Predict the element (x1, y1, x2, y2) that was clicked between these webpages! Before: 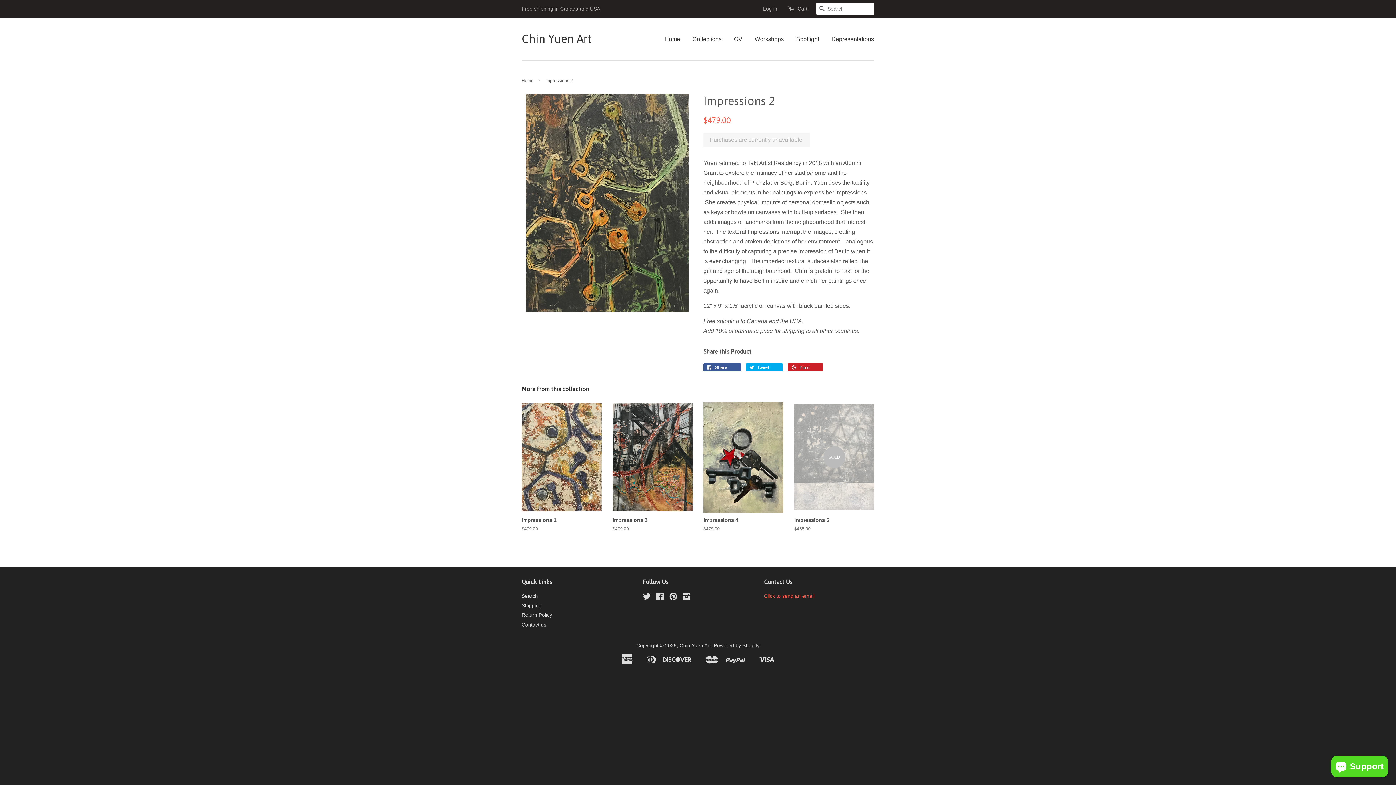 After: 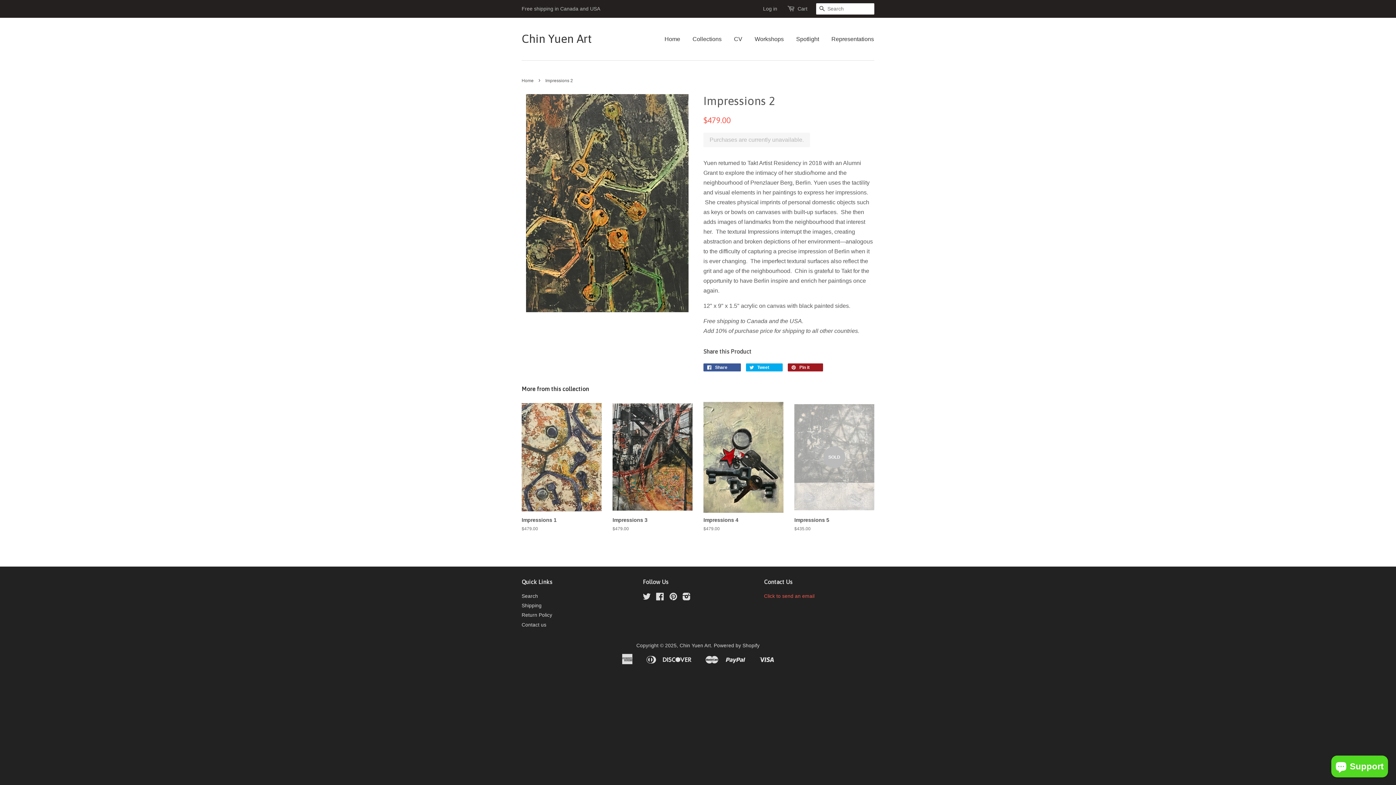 Action: label:  Pin it 0 bbox: (788, 363, 823, 371)